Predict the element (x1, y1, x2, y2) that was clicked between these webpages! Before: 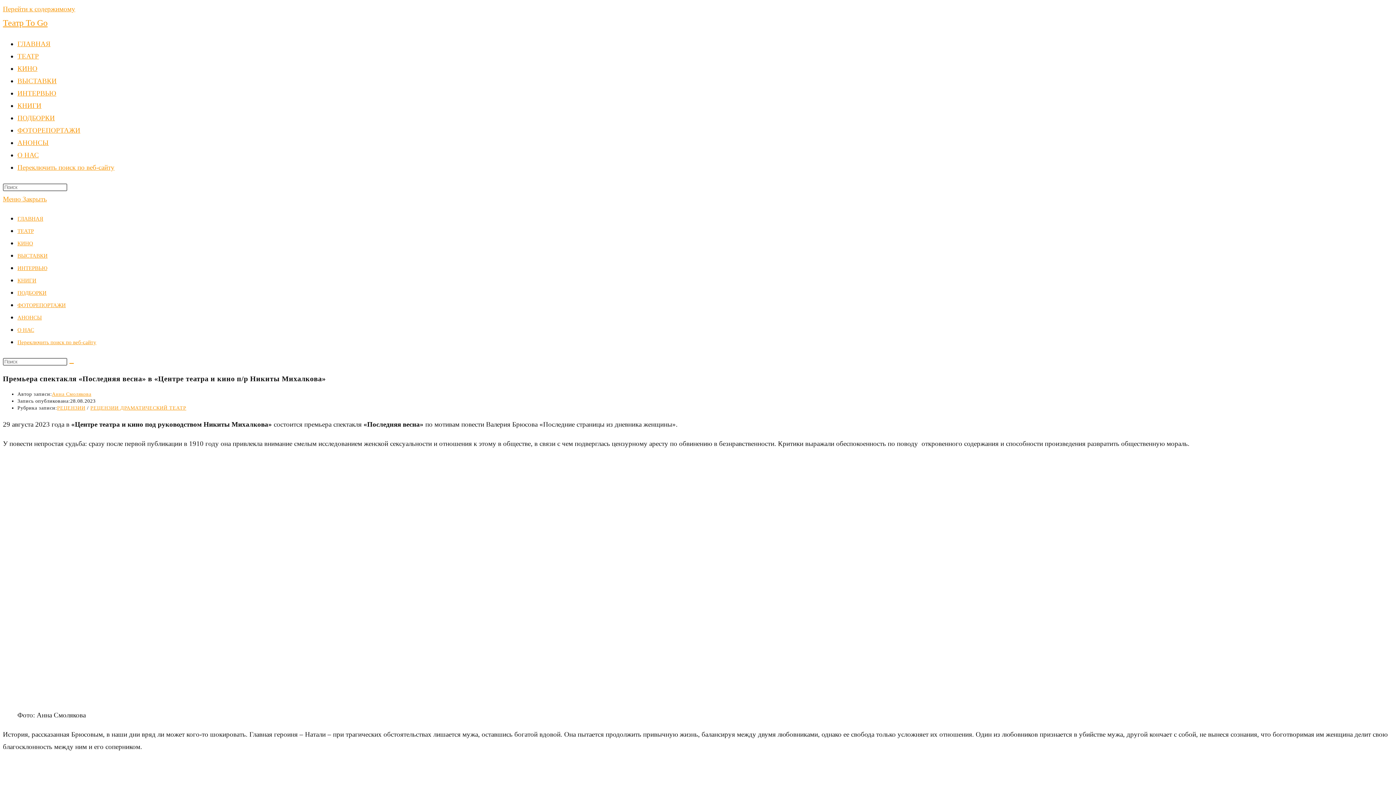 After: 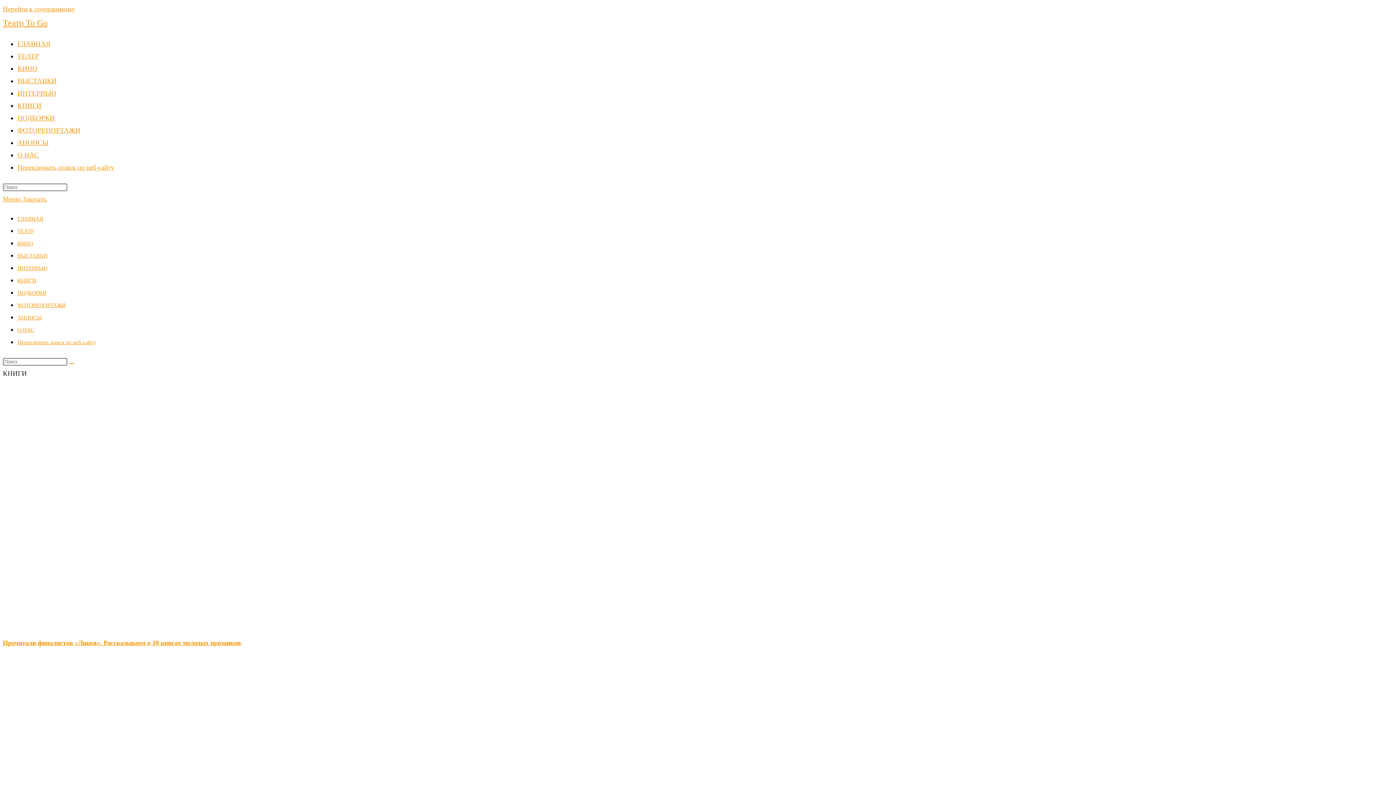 Action: label: КНИГИ bbox: (17, 101, 41, 109)